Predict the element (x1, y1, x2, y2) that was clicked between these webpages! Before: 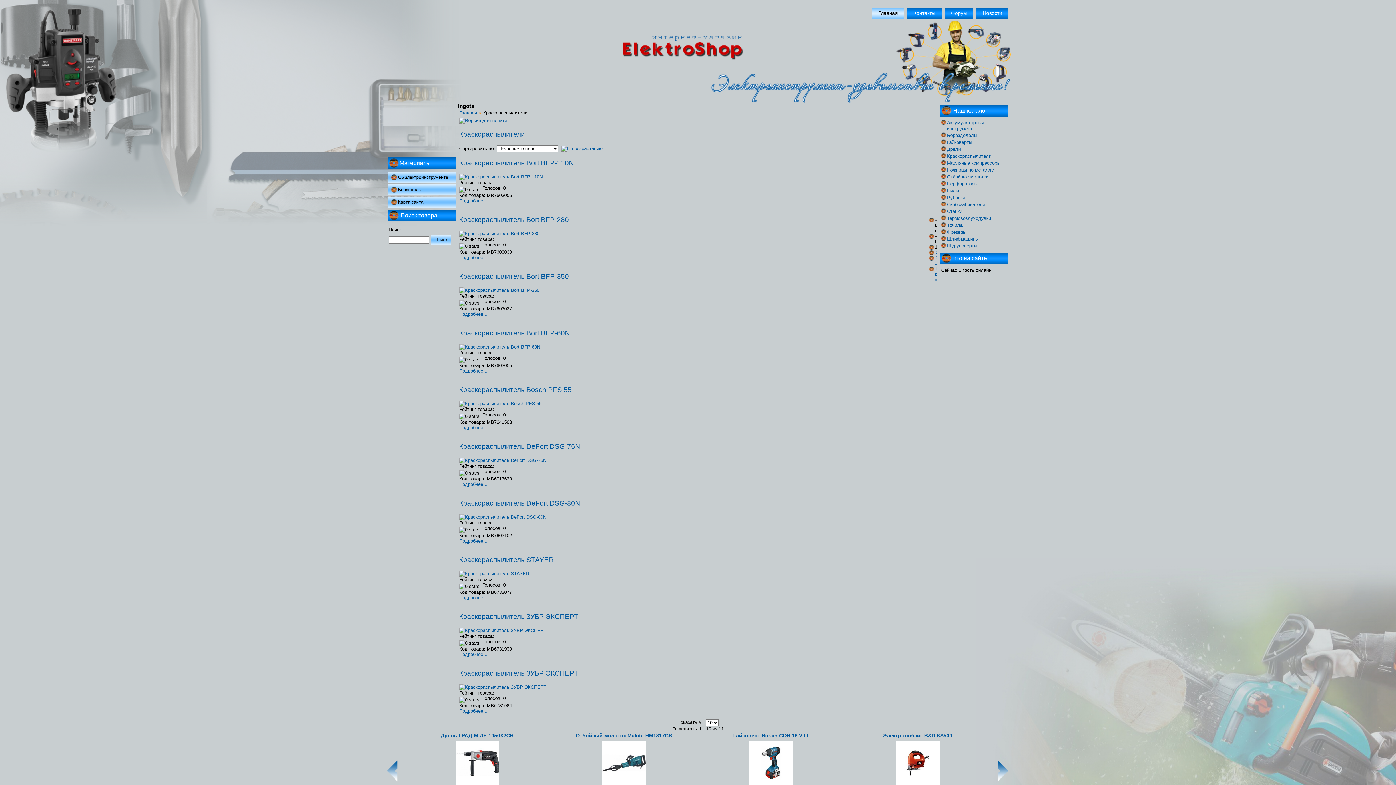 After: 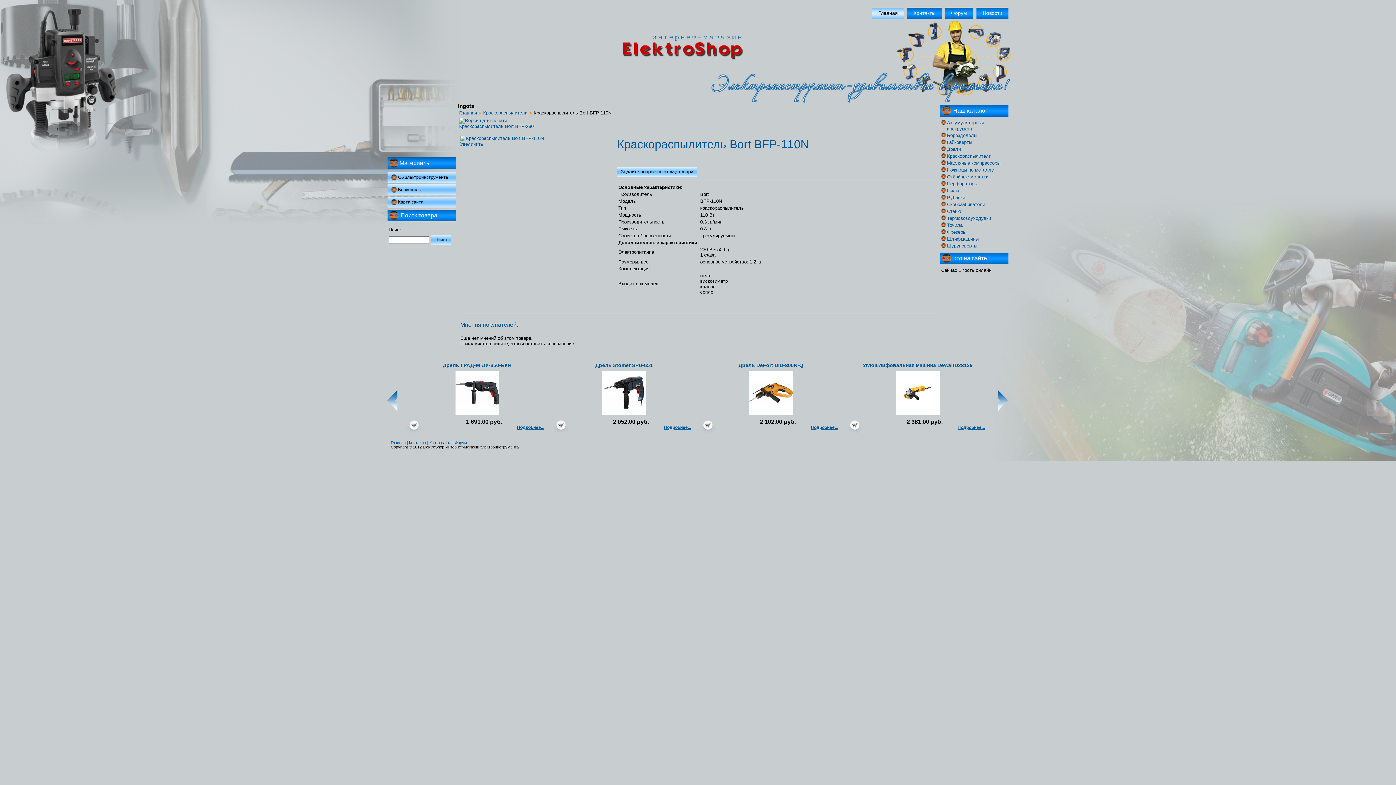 Action: bbox: (459, 159, 574, 166) label: Краскораспылитель Bort BFP-110N